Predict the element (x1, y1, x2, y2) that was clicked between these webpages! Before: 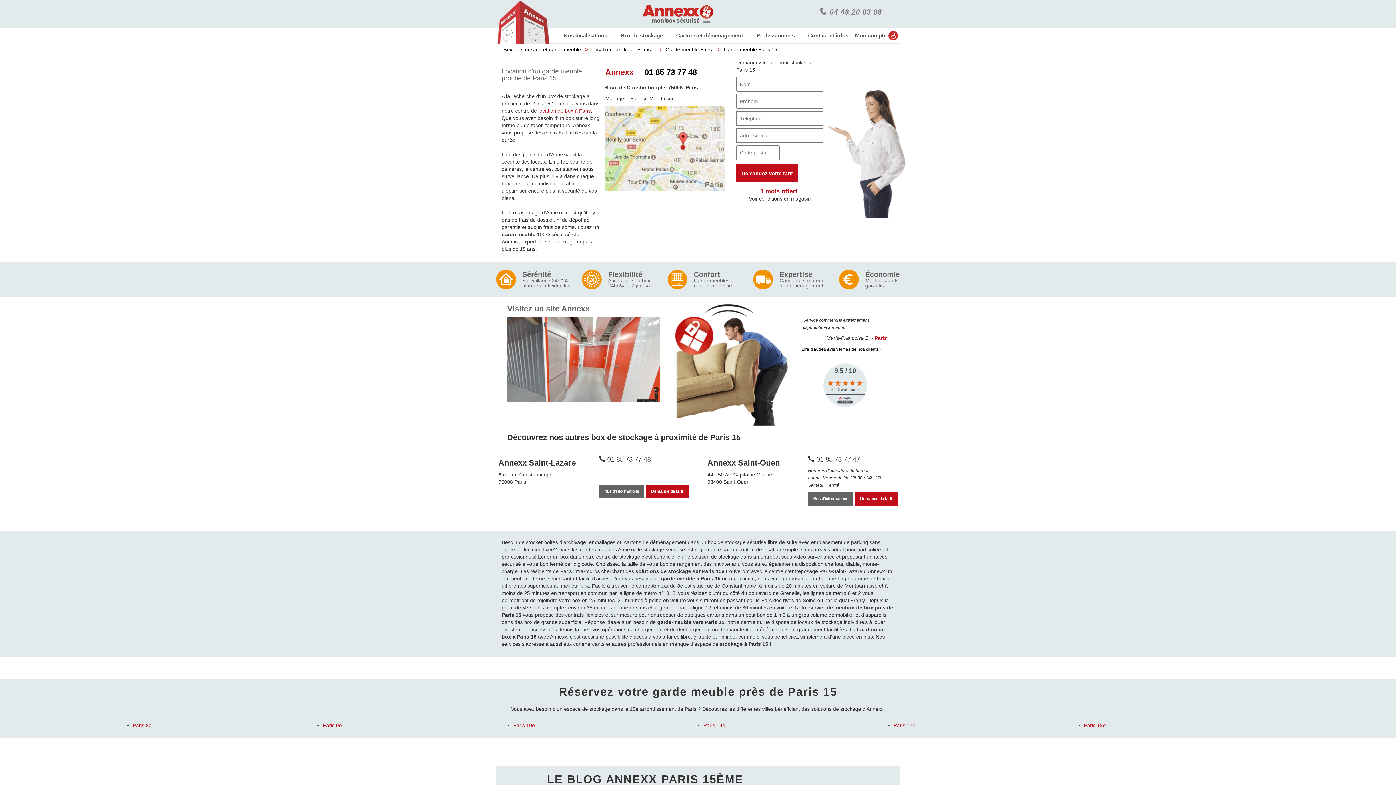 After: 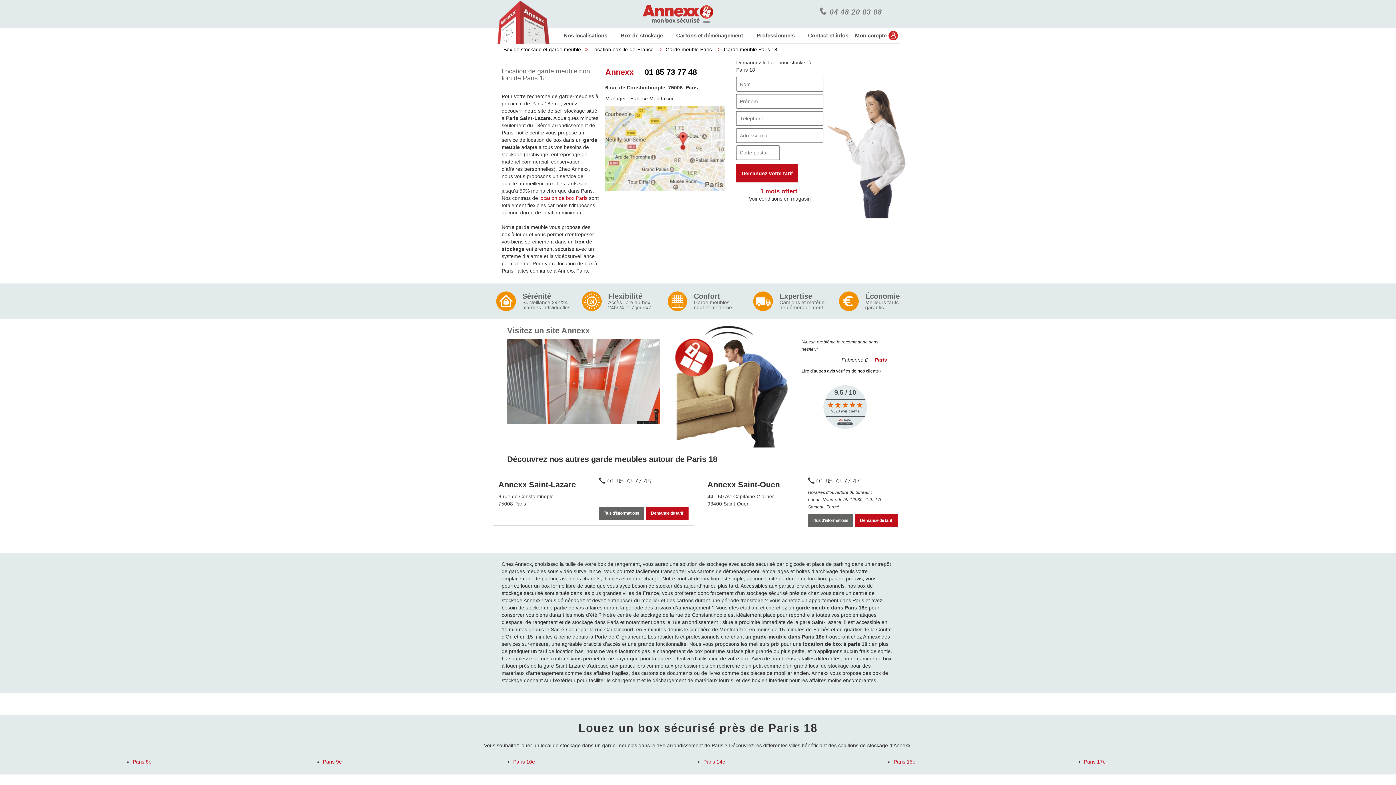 Action: label: Paris 18e bbox: (1084, 722, 1106, 728)